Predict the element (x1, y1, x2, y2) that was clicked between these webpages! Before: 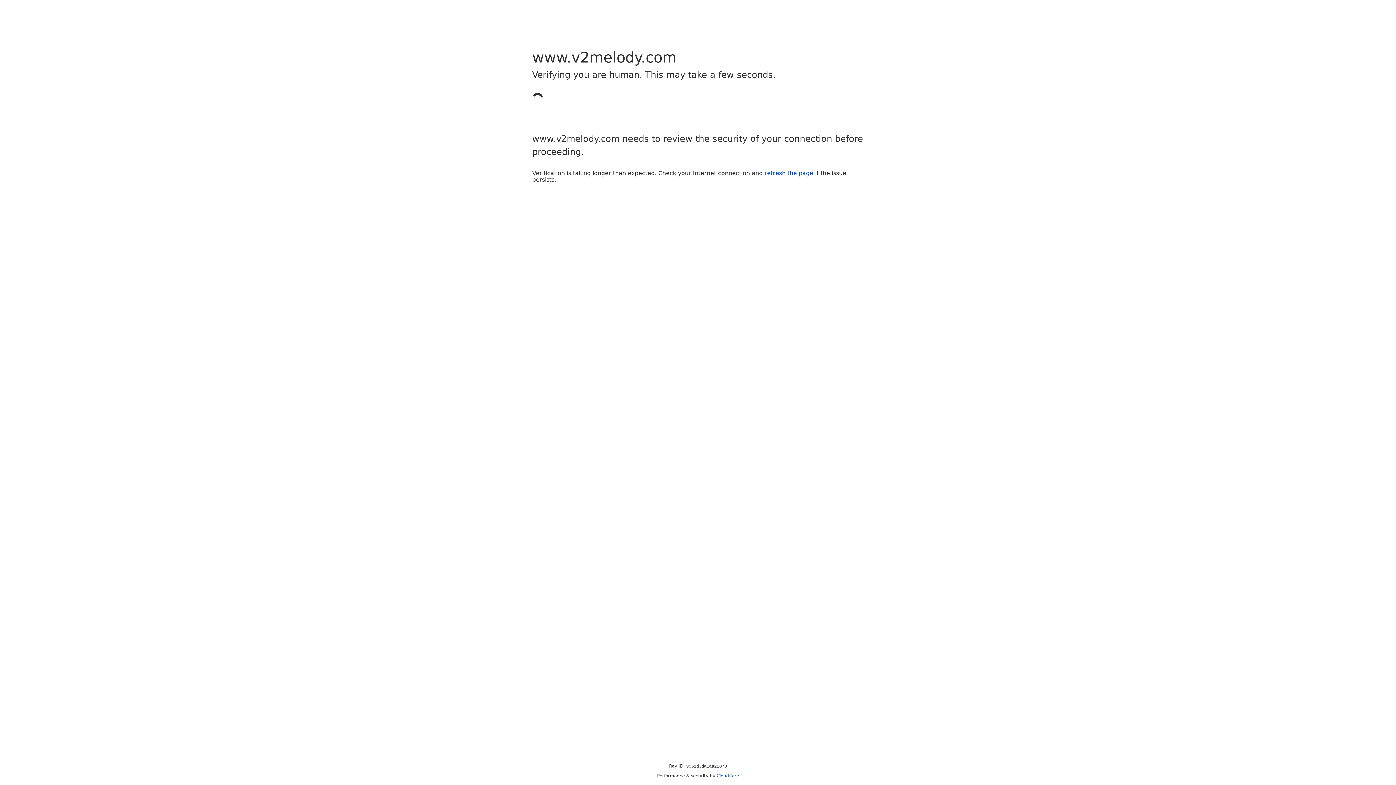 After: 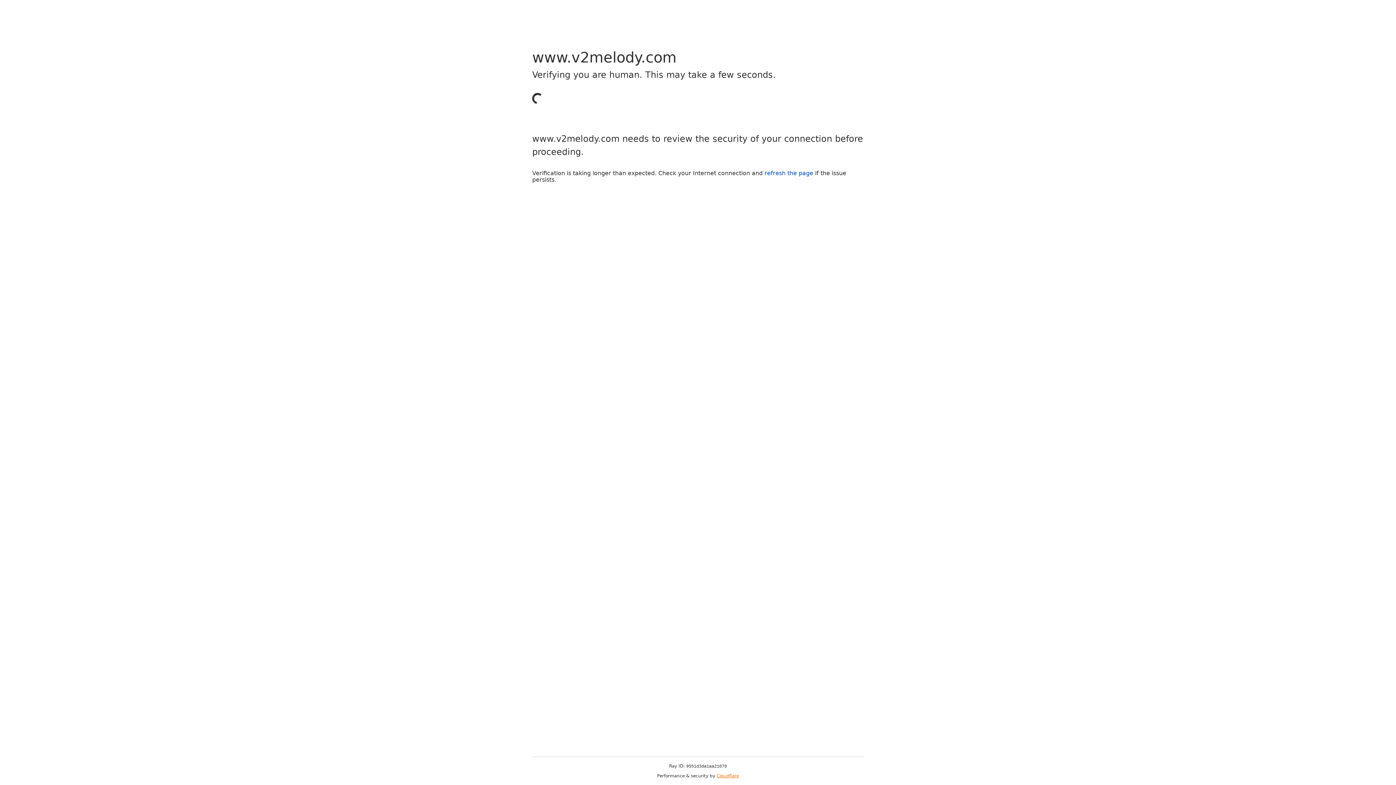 Action: label: Cloudflare bbox: (716, 773, 739, 778)